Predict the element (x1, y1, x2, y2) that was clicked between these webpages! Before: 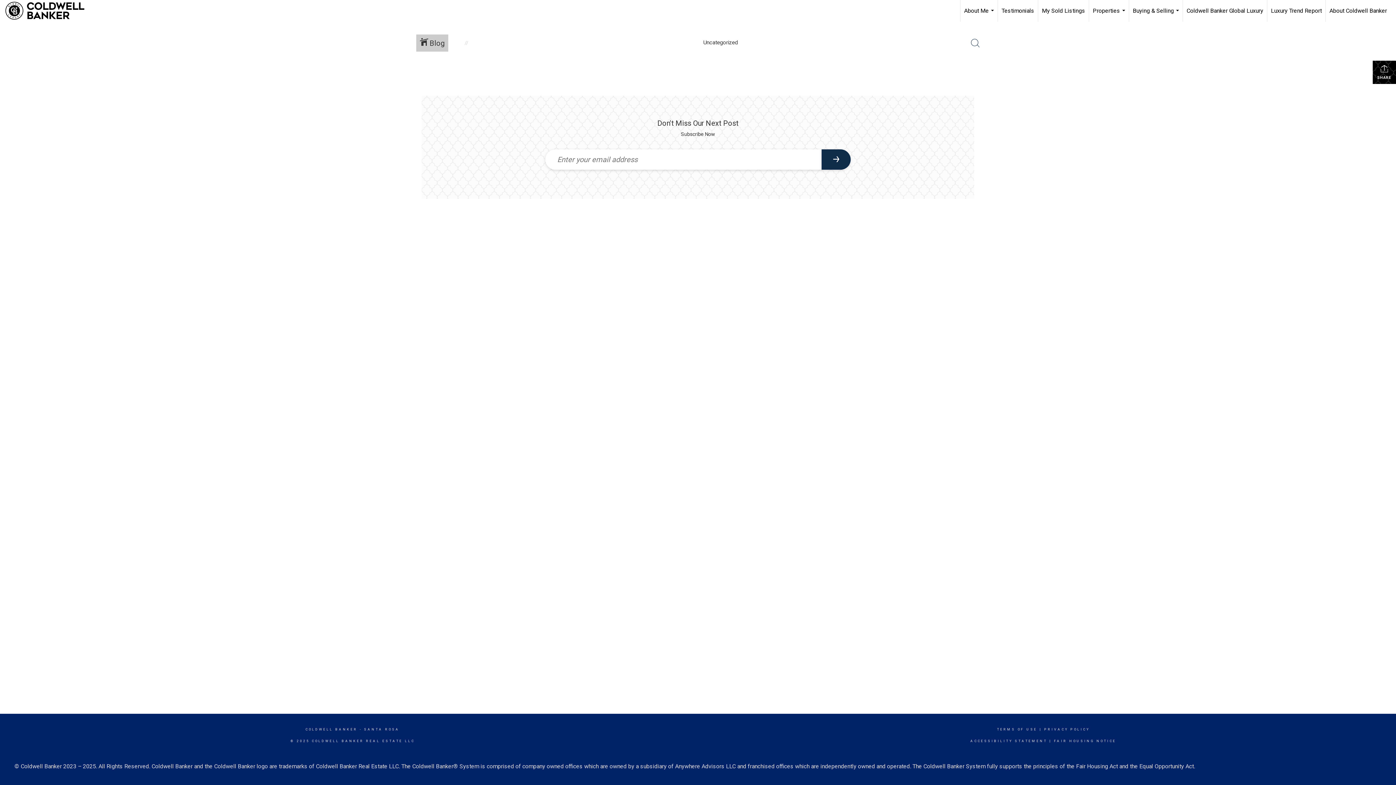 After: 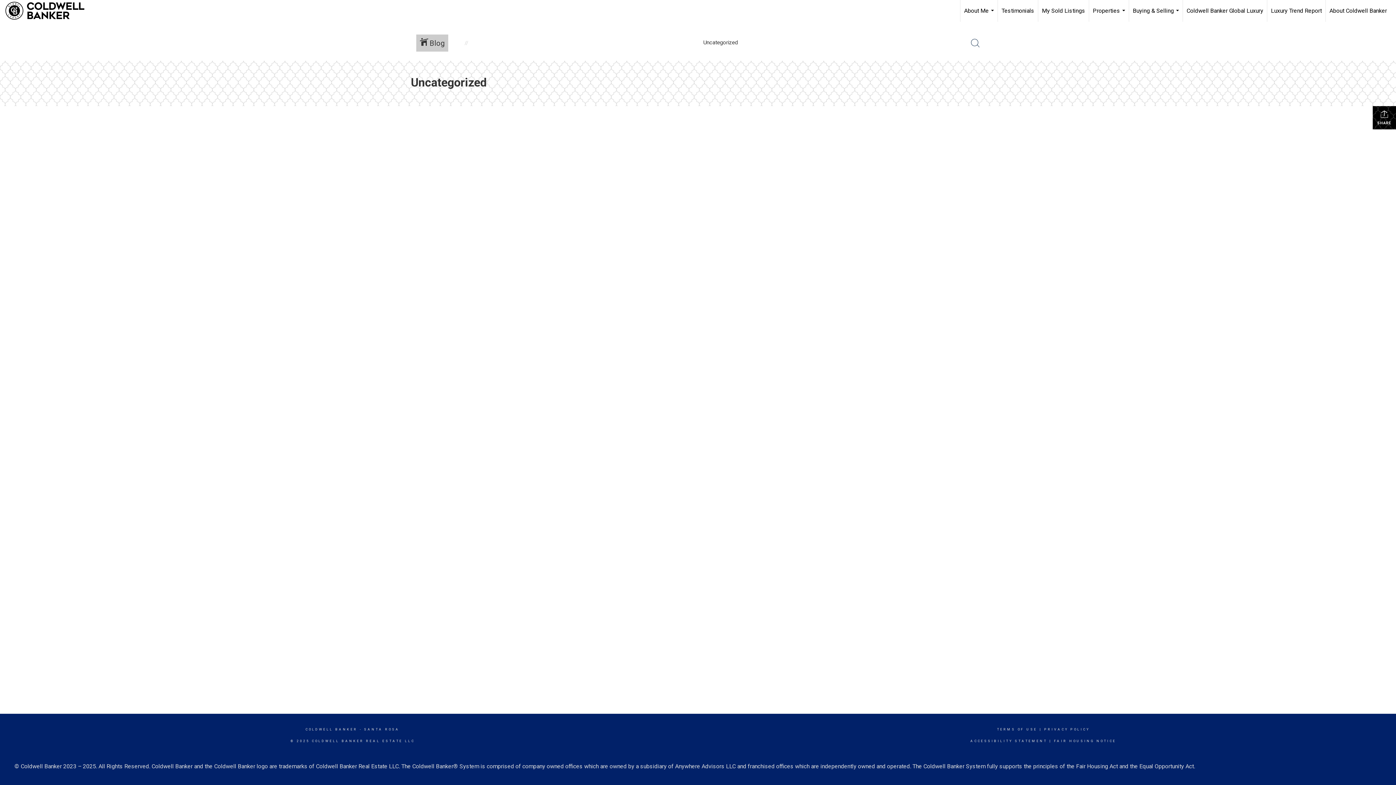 Action: bbox: (475, 31, 965, 54) label: Uncategorized